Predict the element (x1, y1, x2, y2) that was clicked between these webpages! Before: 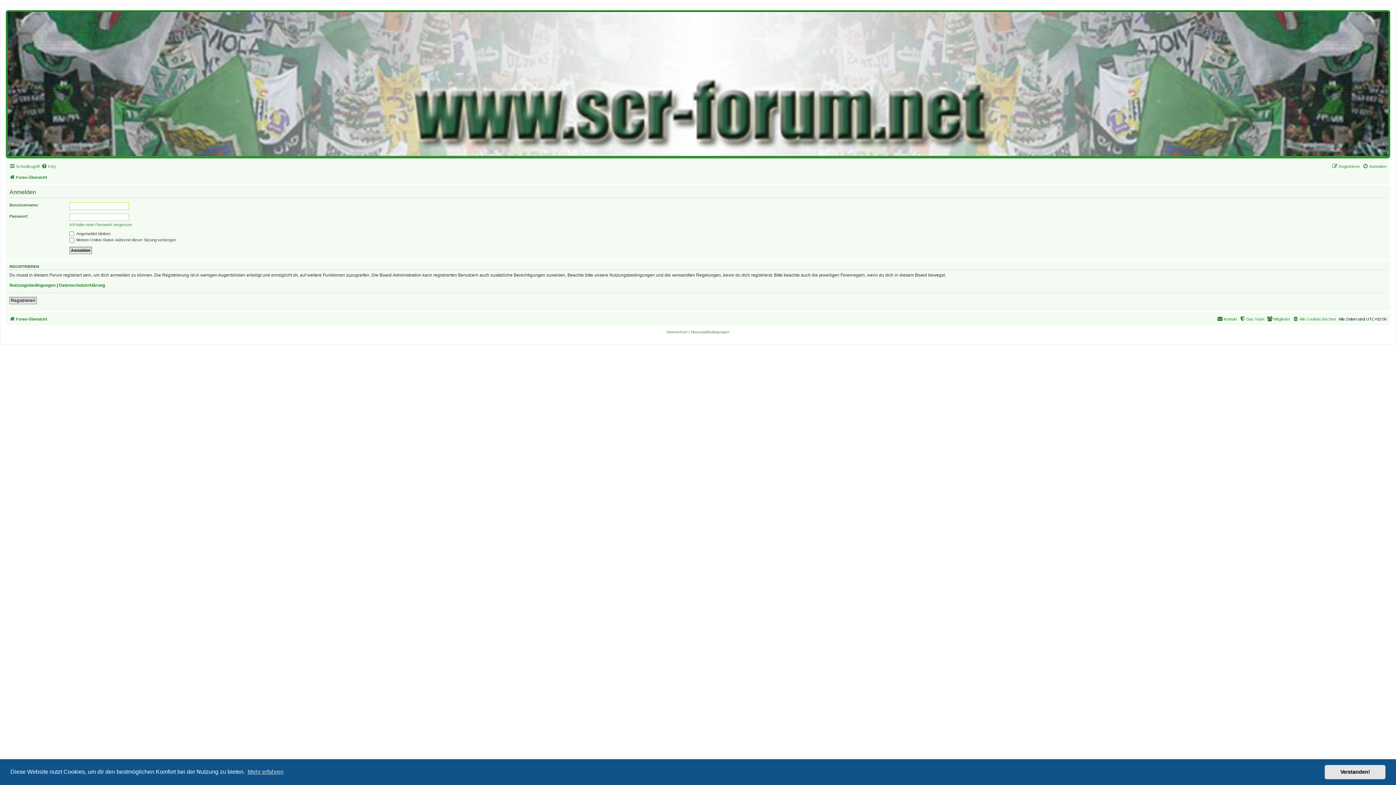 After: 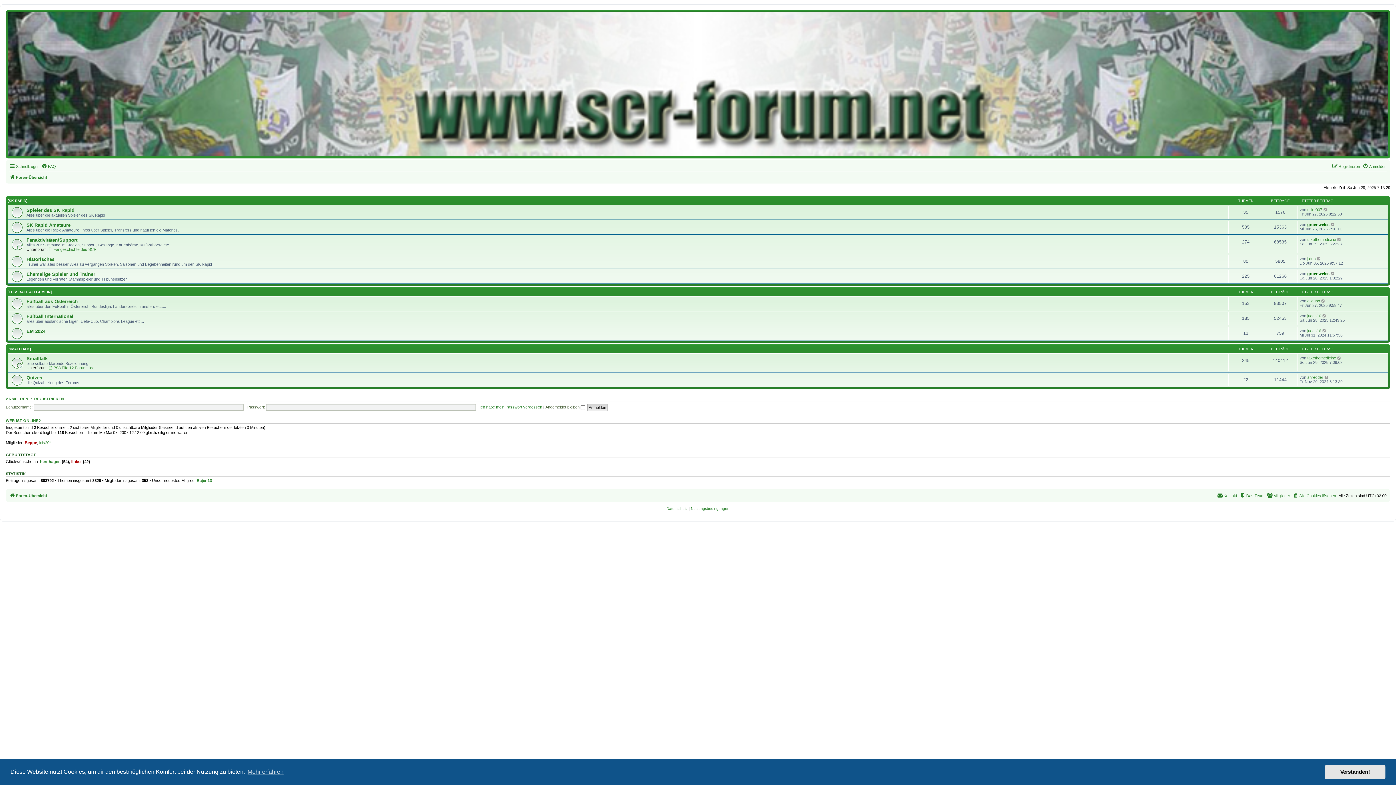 Action: label: Foren-Übersicht bbox: (9, 173, 47, 181)